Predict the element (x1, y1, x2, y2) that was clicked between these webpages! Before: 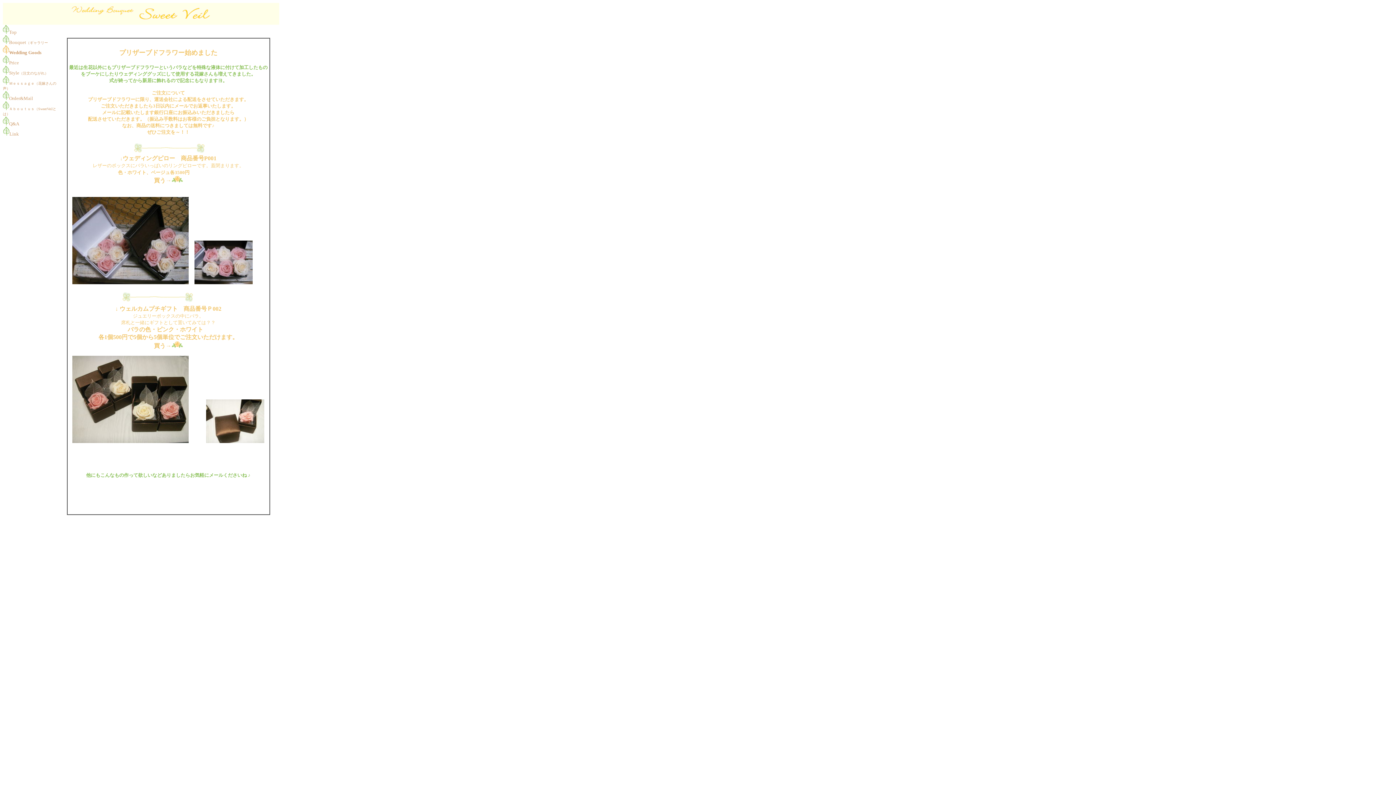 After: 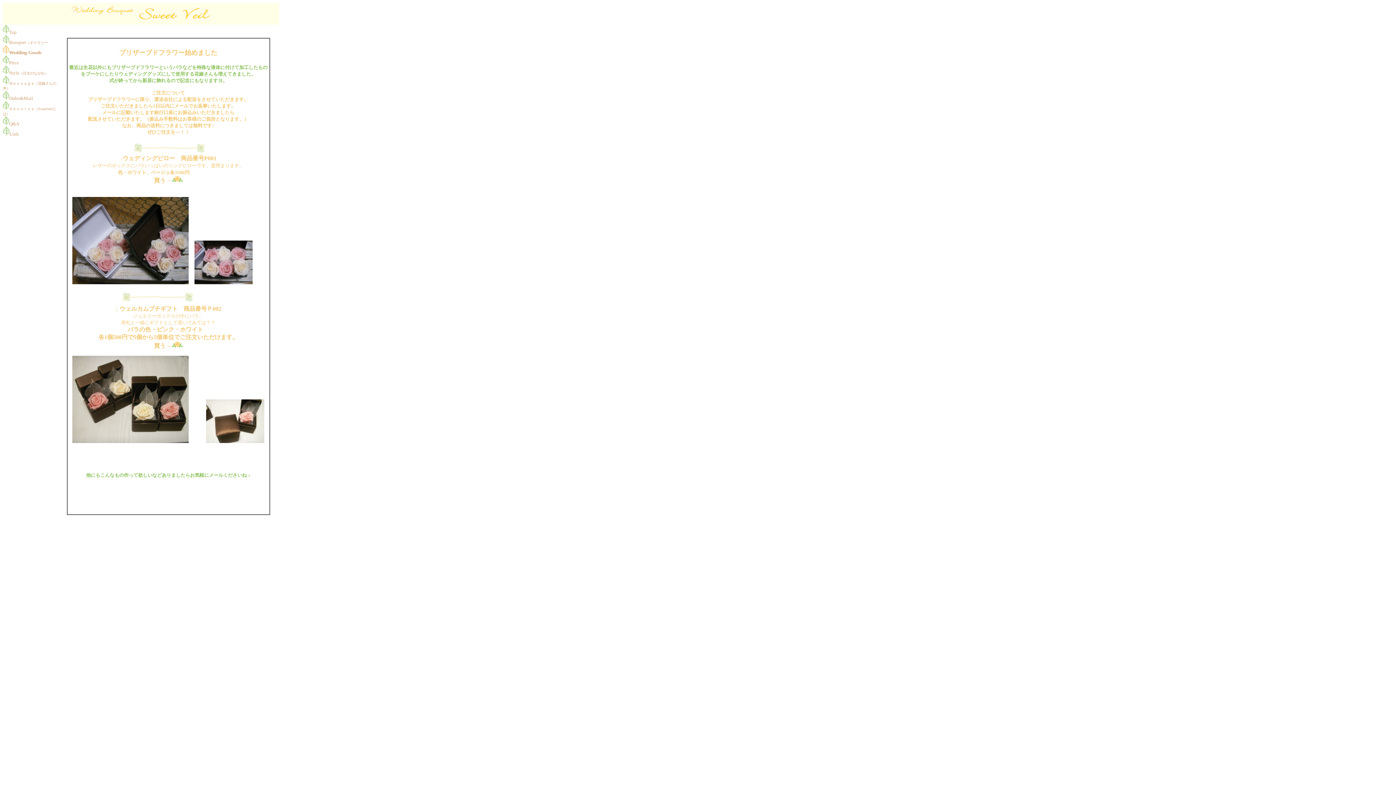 Action: bbox: (279, 8, 279, 14)